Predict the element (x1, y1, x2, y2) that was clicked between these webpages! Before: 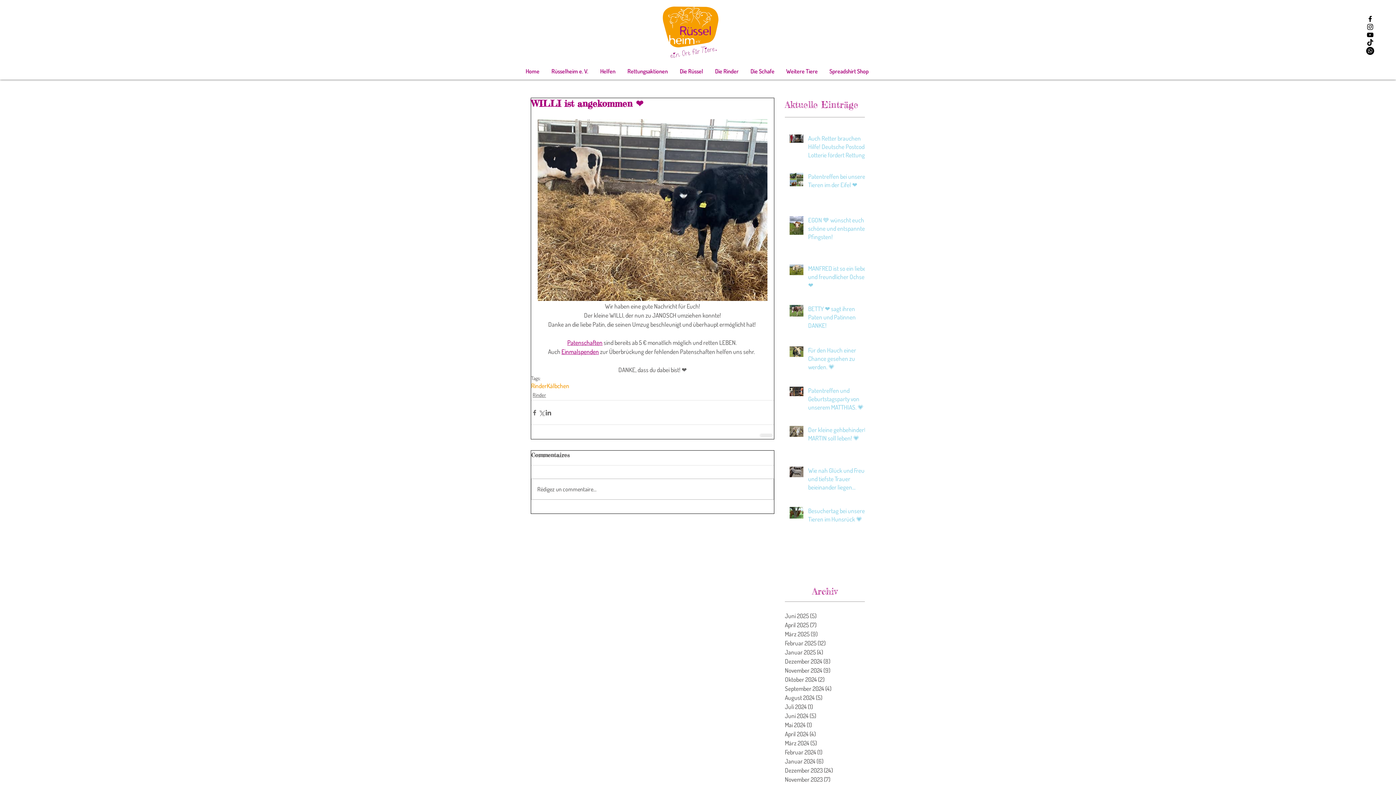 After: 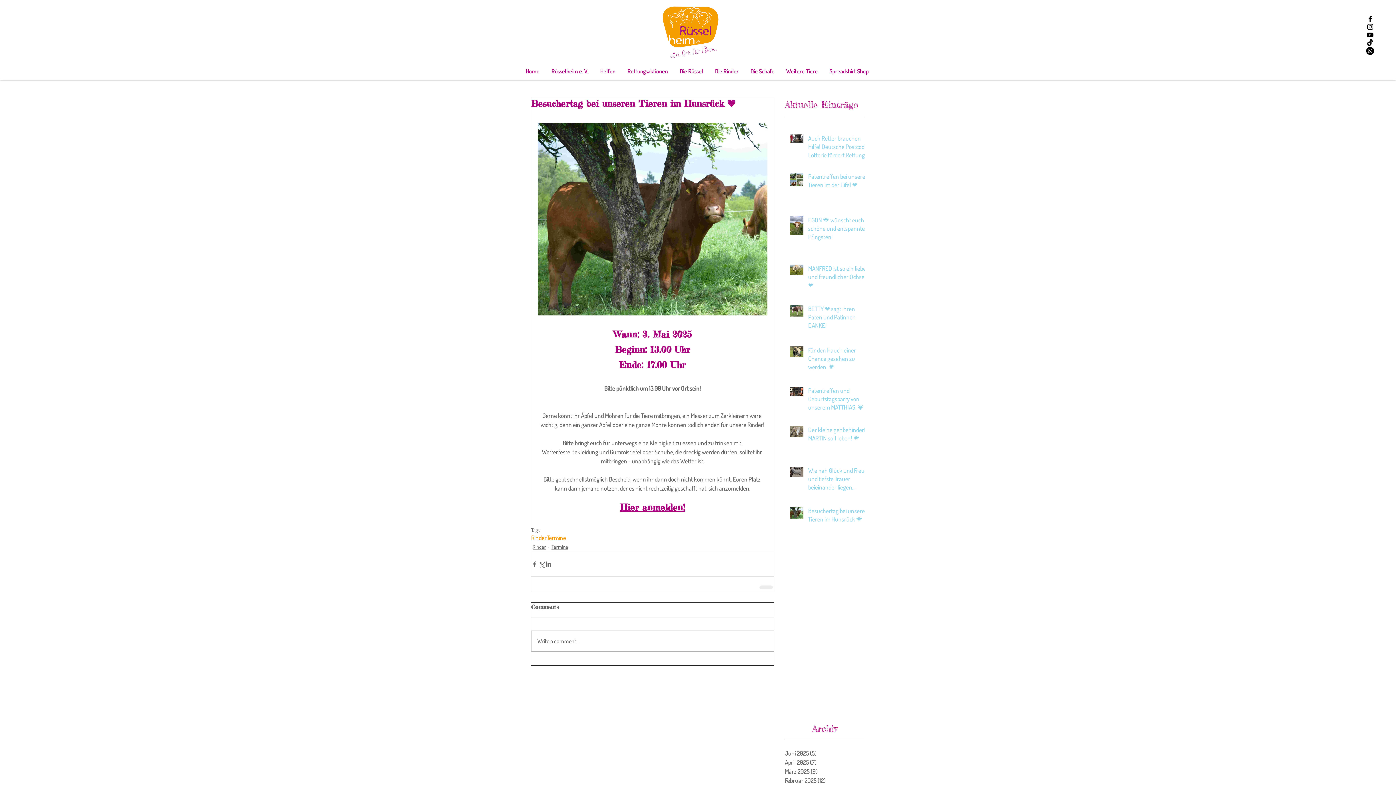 Action: bbox: (808, 506, 869, 526) label: Besuchertag bei unseren Tieren im Hunsrück 💗